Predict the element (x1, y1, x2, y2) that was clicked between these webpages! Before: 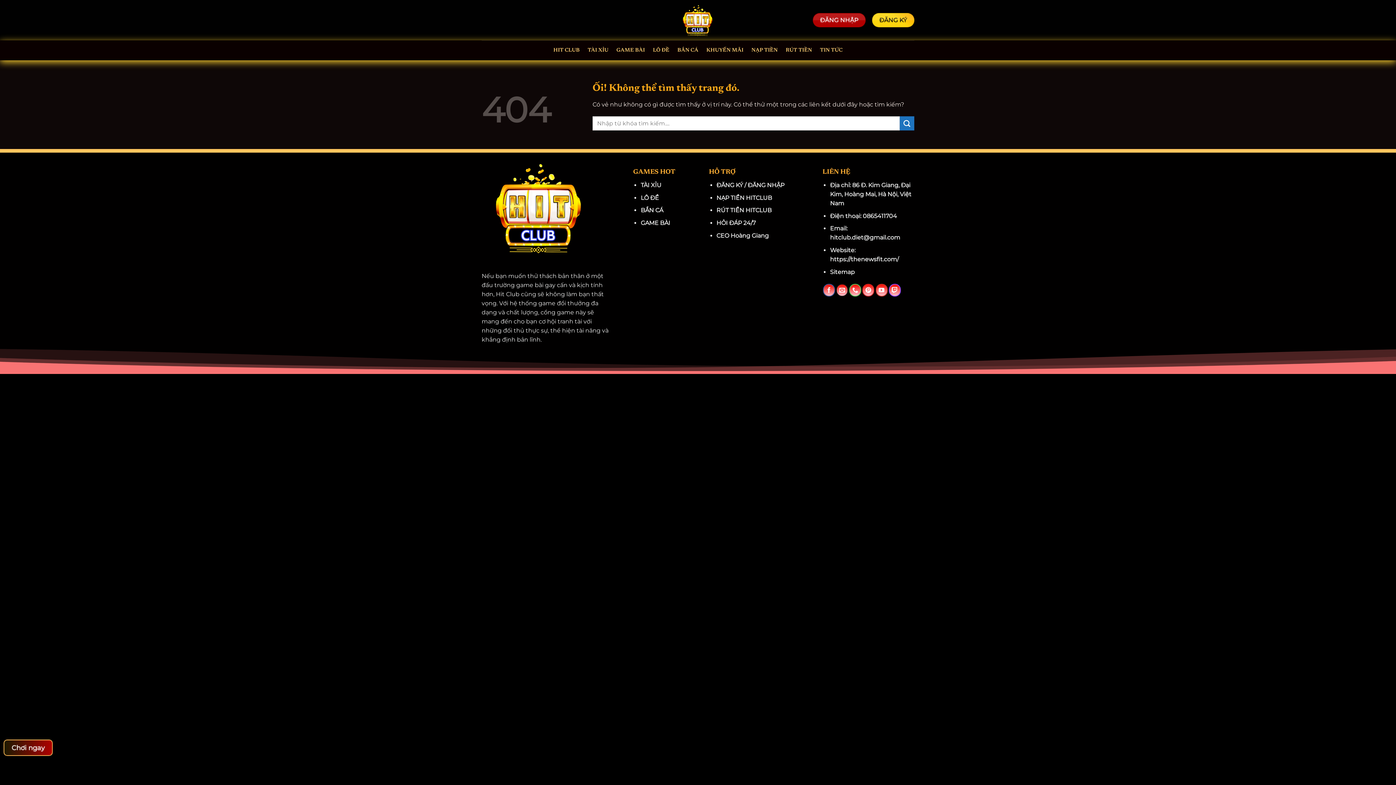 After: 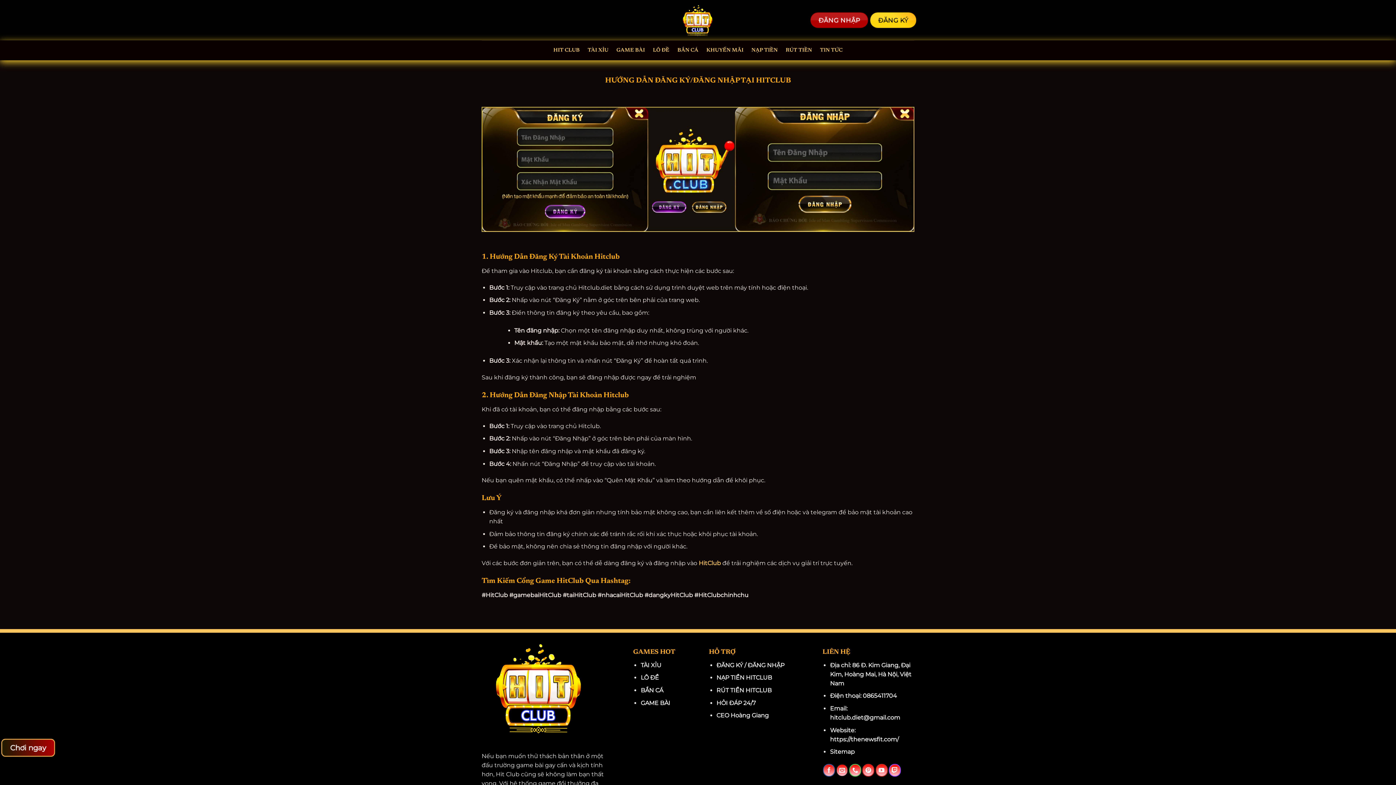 Action: bbox: (716, 181, 784, 188) label: ĐĂNG KÝ / ĐĂNG NHẬP